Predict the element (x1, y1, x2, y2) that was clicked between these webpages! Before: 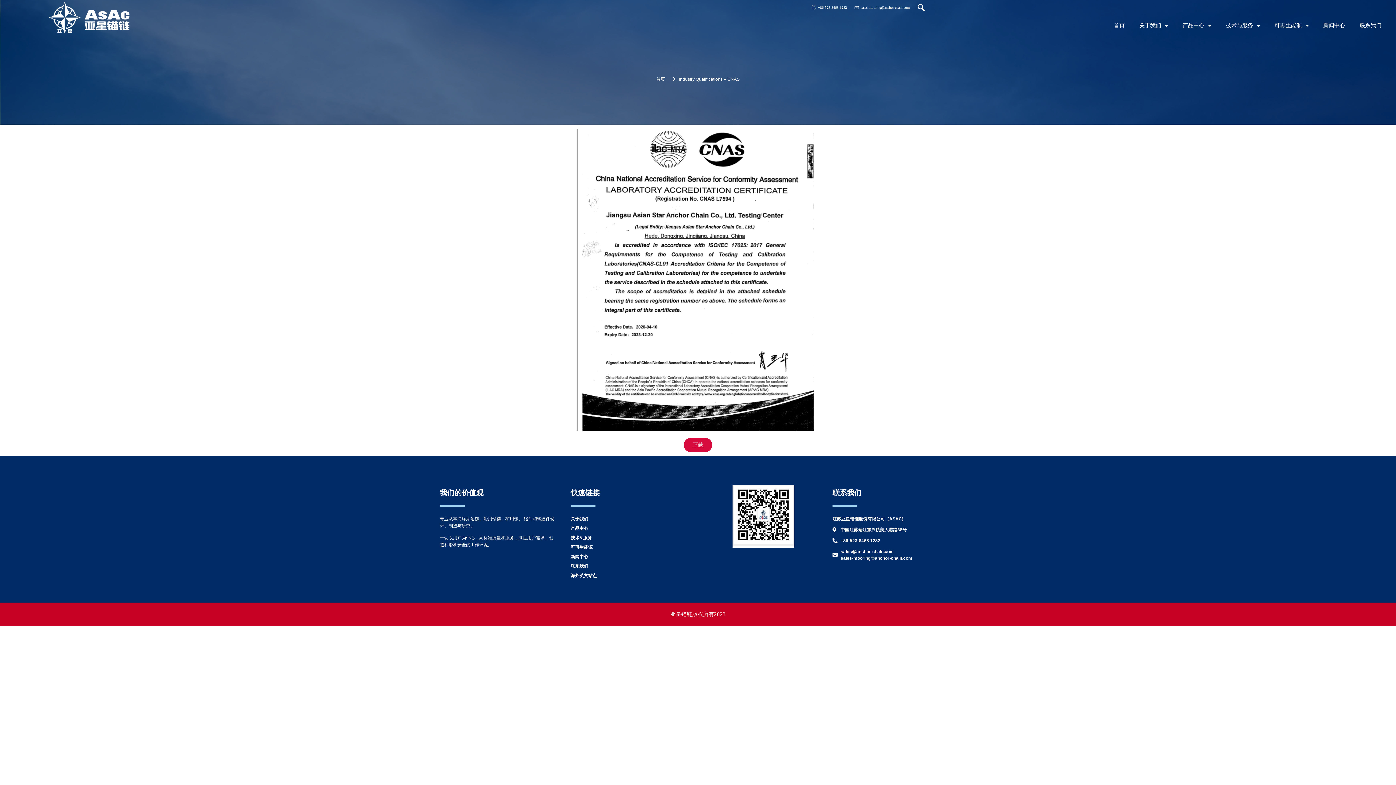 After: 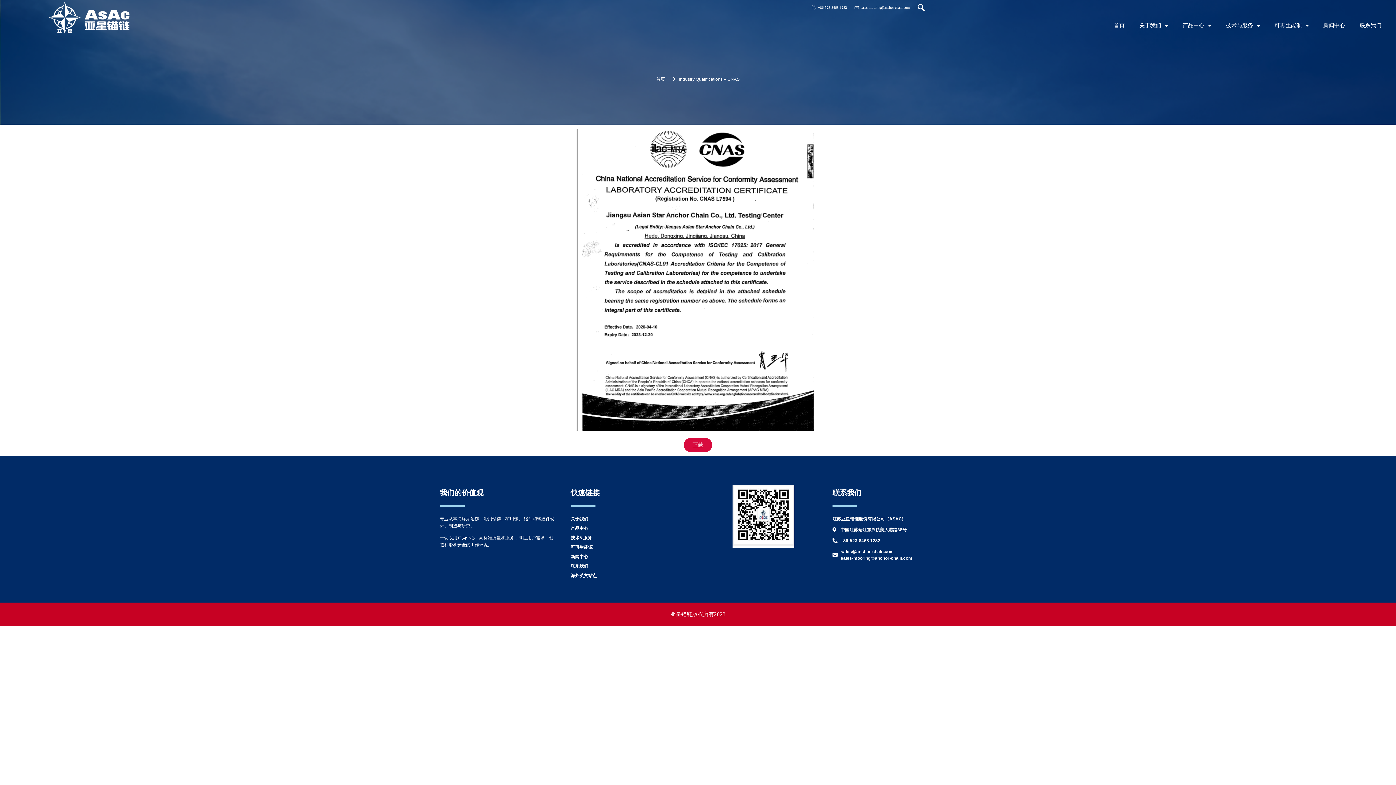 Action: label: sales-mooring@anchor-chain.com bbox: (853, 4, 910, 10)